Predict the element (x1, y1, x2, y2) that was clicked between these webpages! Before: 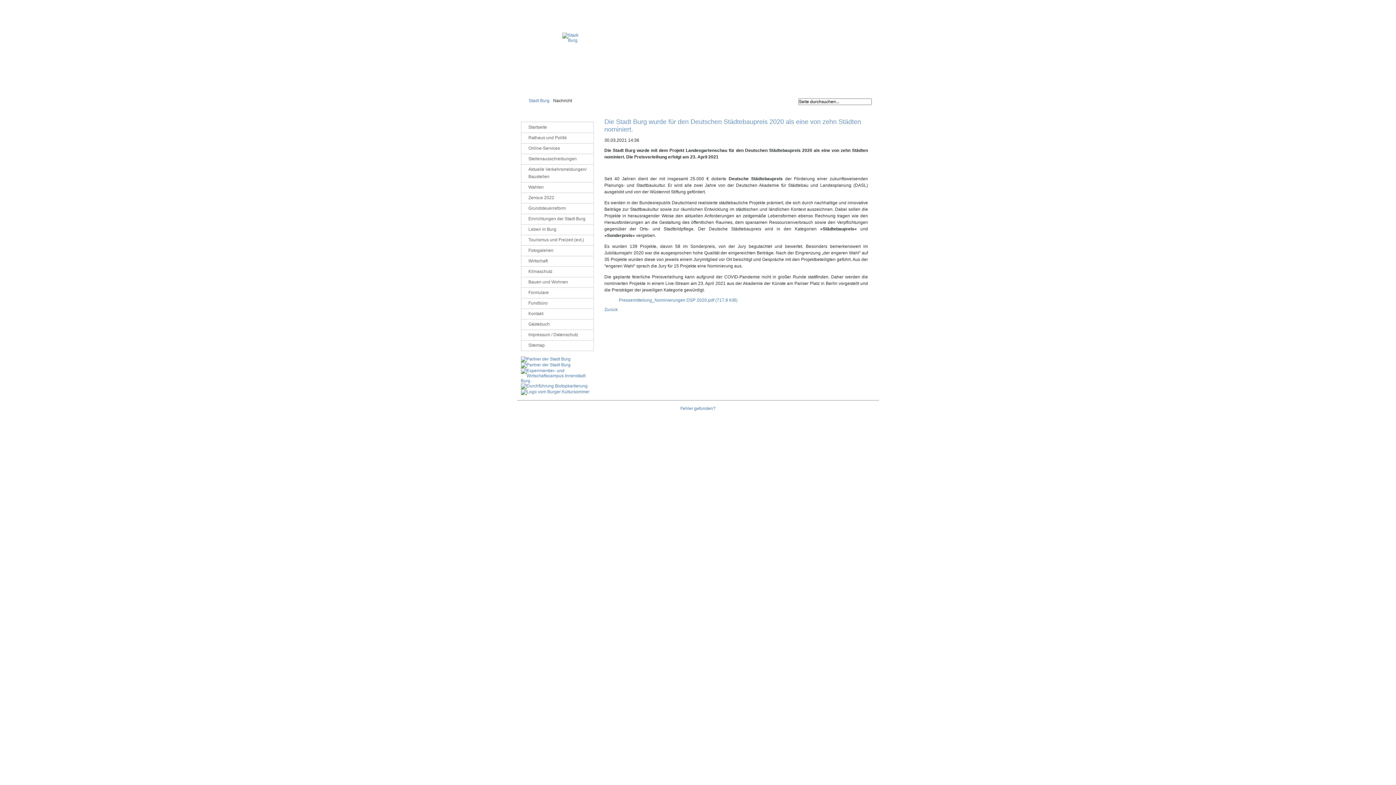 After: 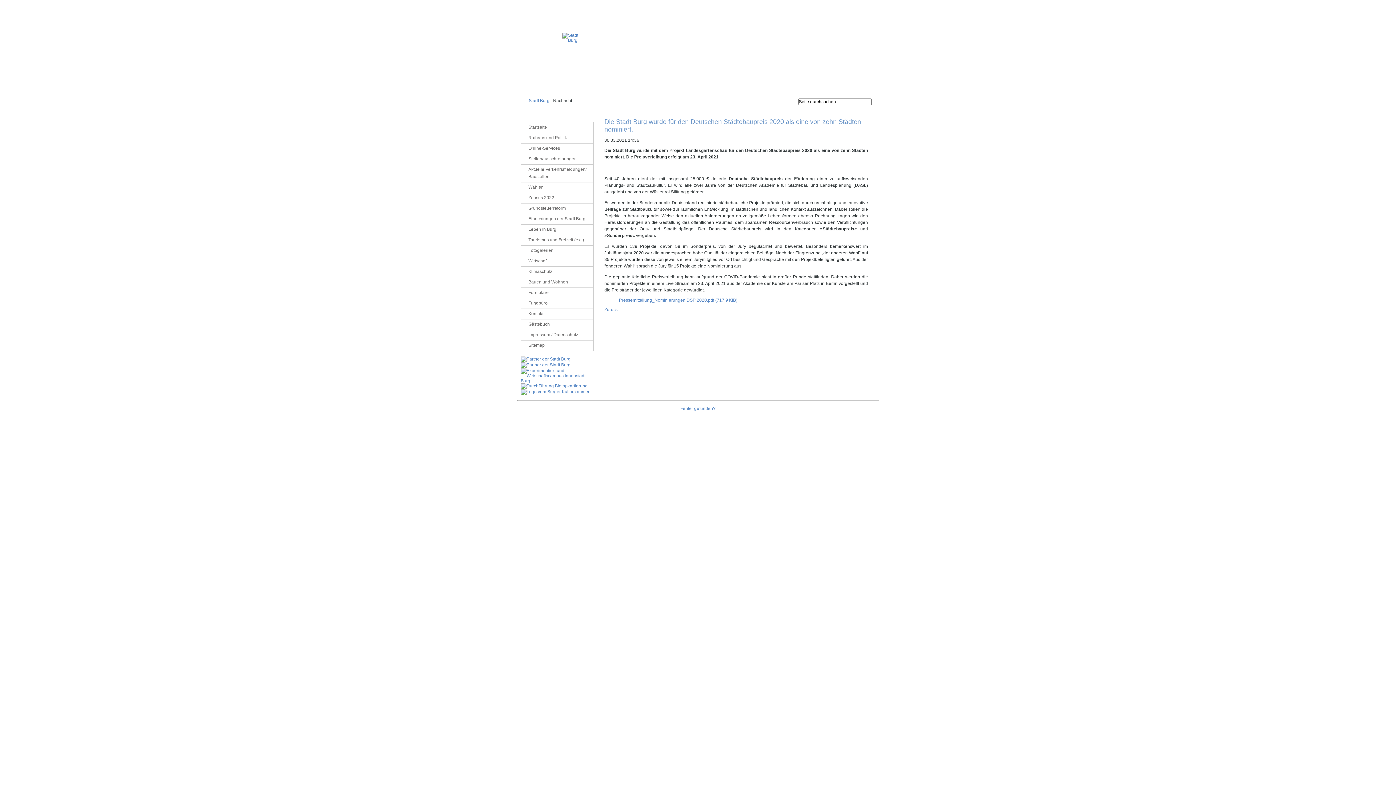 Action: bbox: (520, 389, 589, 394)